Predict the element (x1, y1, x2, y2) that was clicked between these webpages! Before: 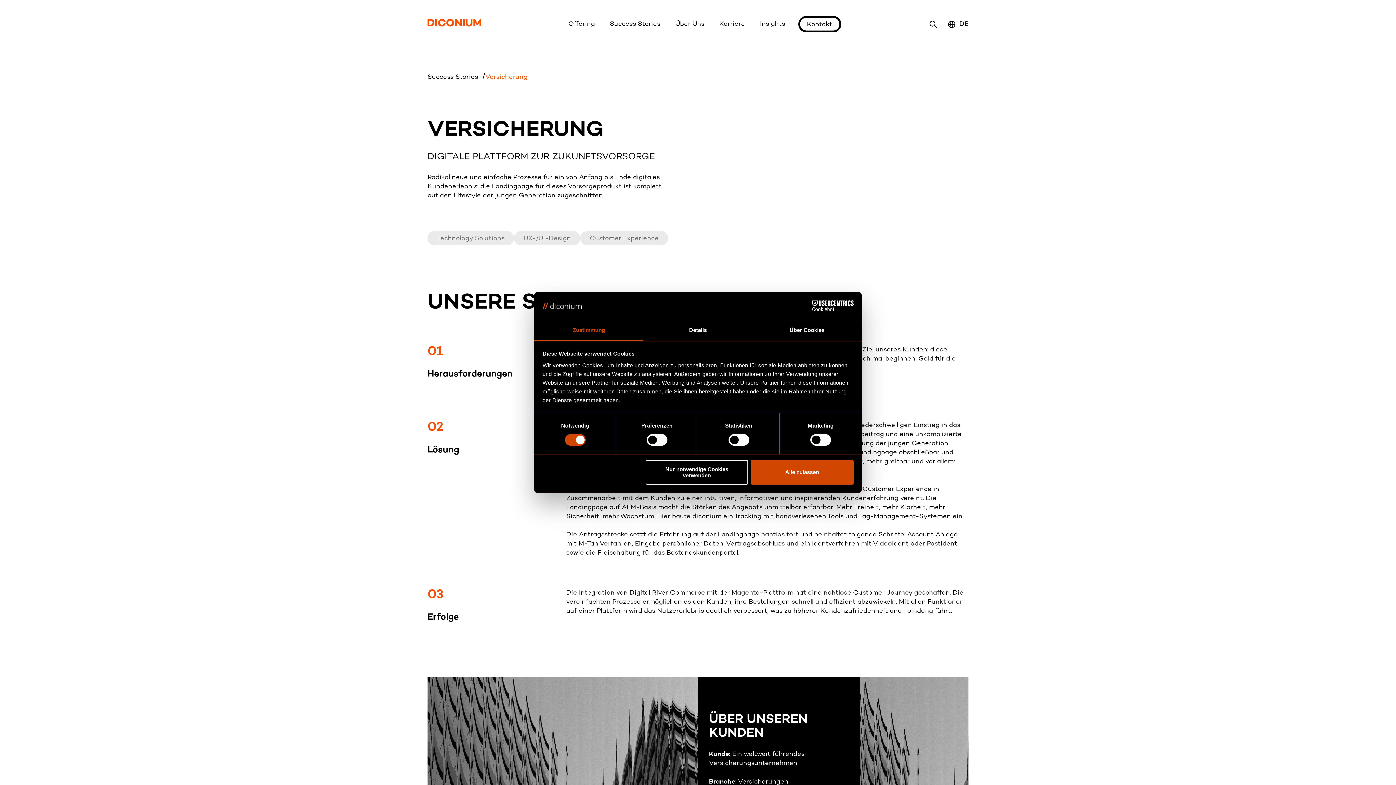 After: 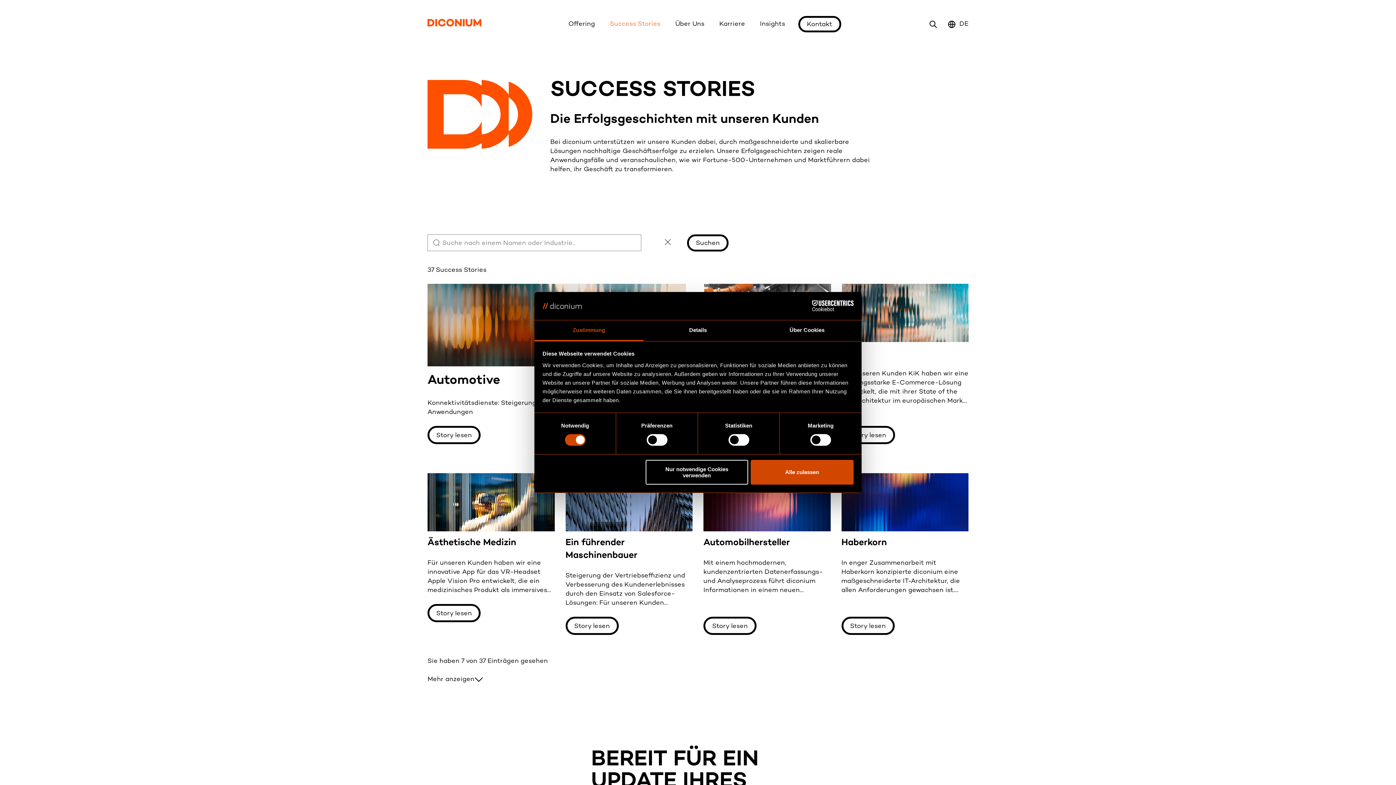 Action: bbox: (610, 19, 660, 28) label: Success Stories